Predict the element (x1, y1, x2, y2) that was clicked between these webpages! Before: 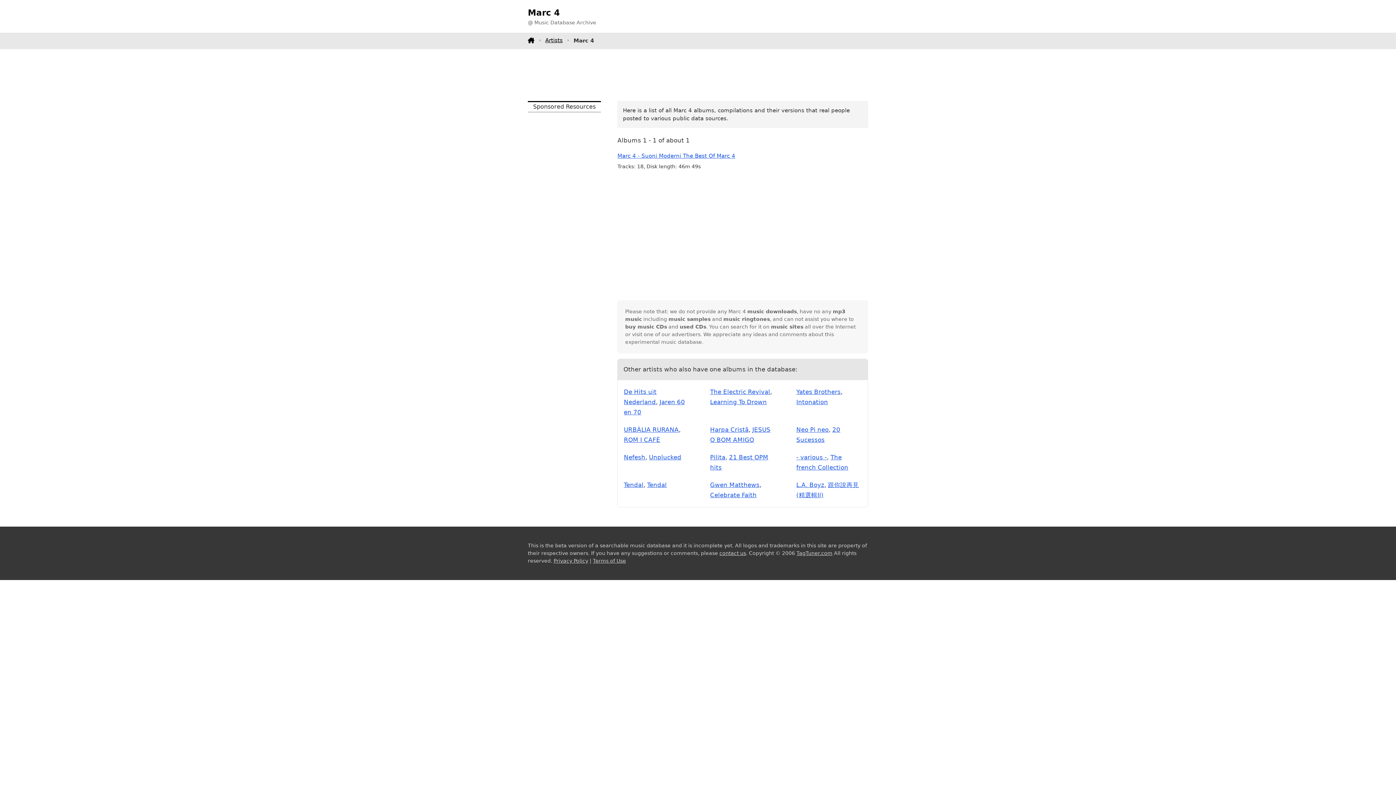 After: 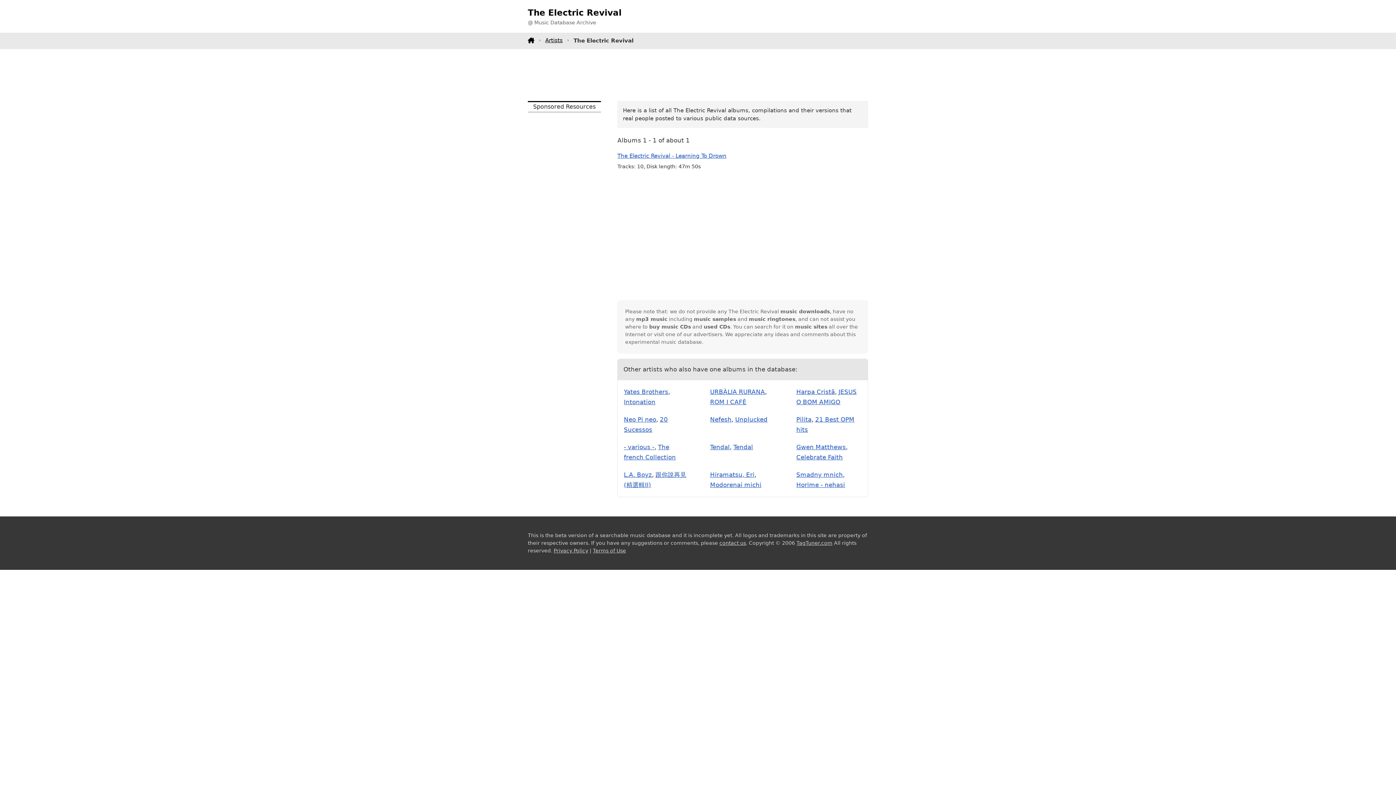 Action: bbox: (710, 388, 770, 395) label: The Electric Revival